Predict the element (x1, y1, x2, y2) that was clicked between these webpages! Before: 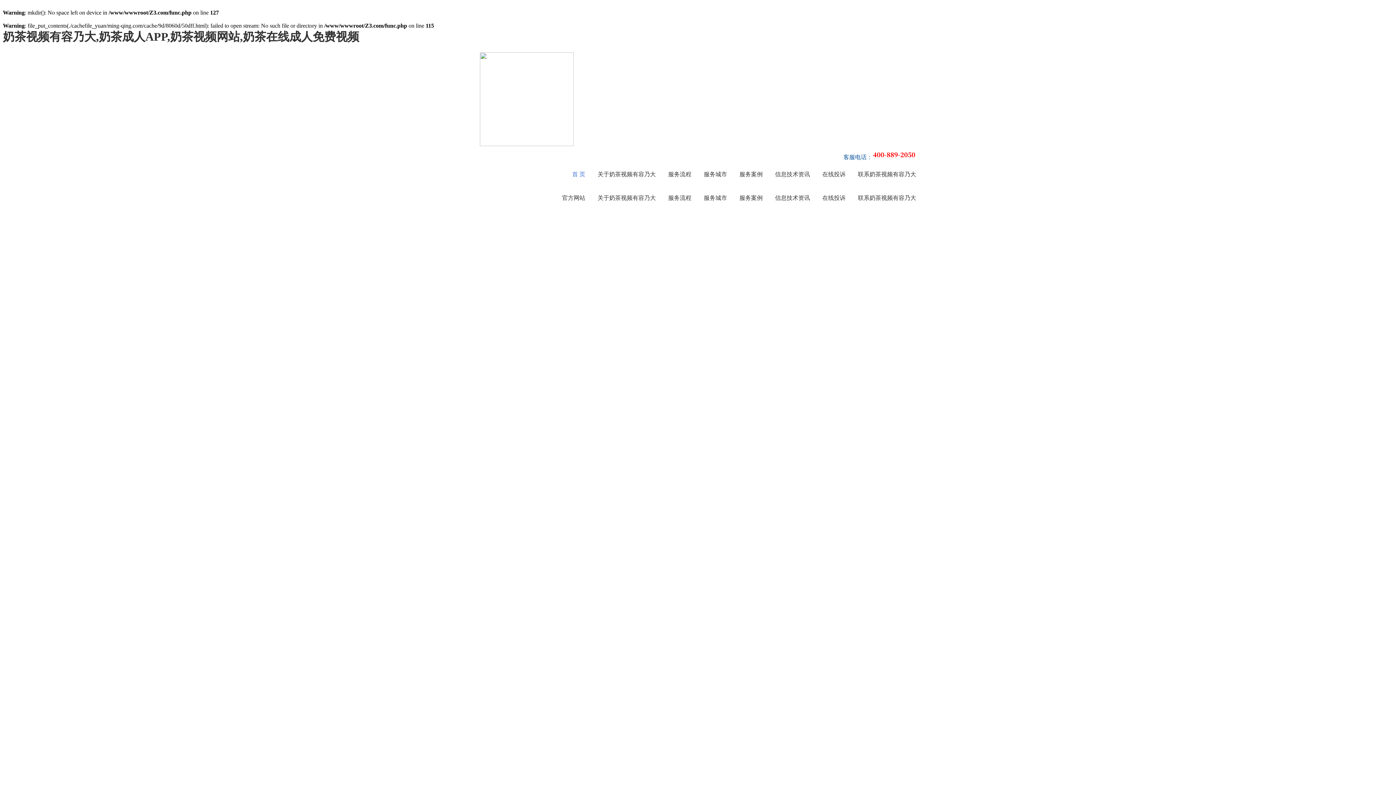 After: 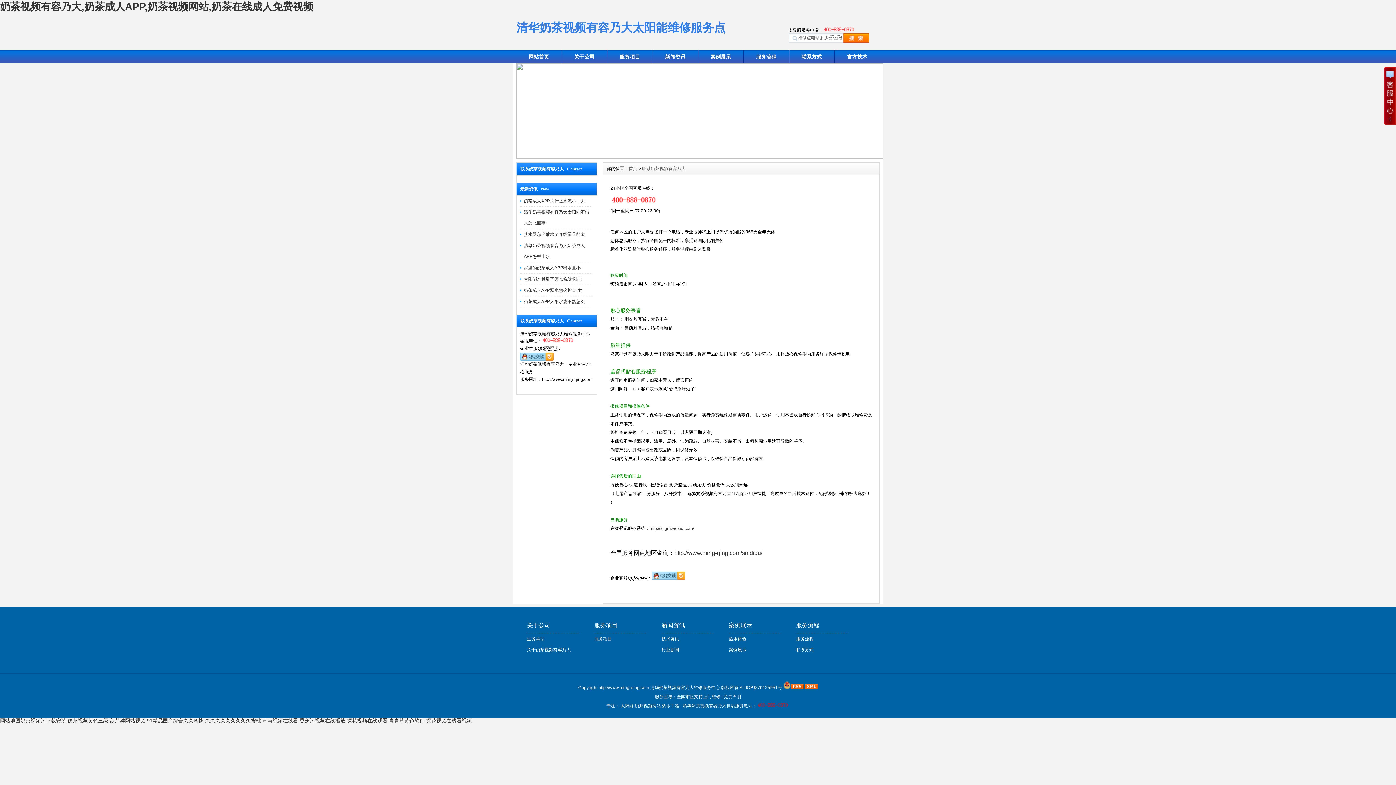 Action: bbox: (858, 162, 916, 186) label: 联系奶茶视频有容乃大